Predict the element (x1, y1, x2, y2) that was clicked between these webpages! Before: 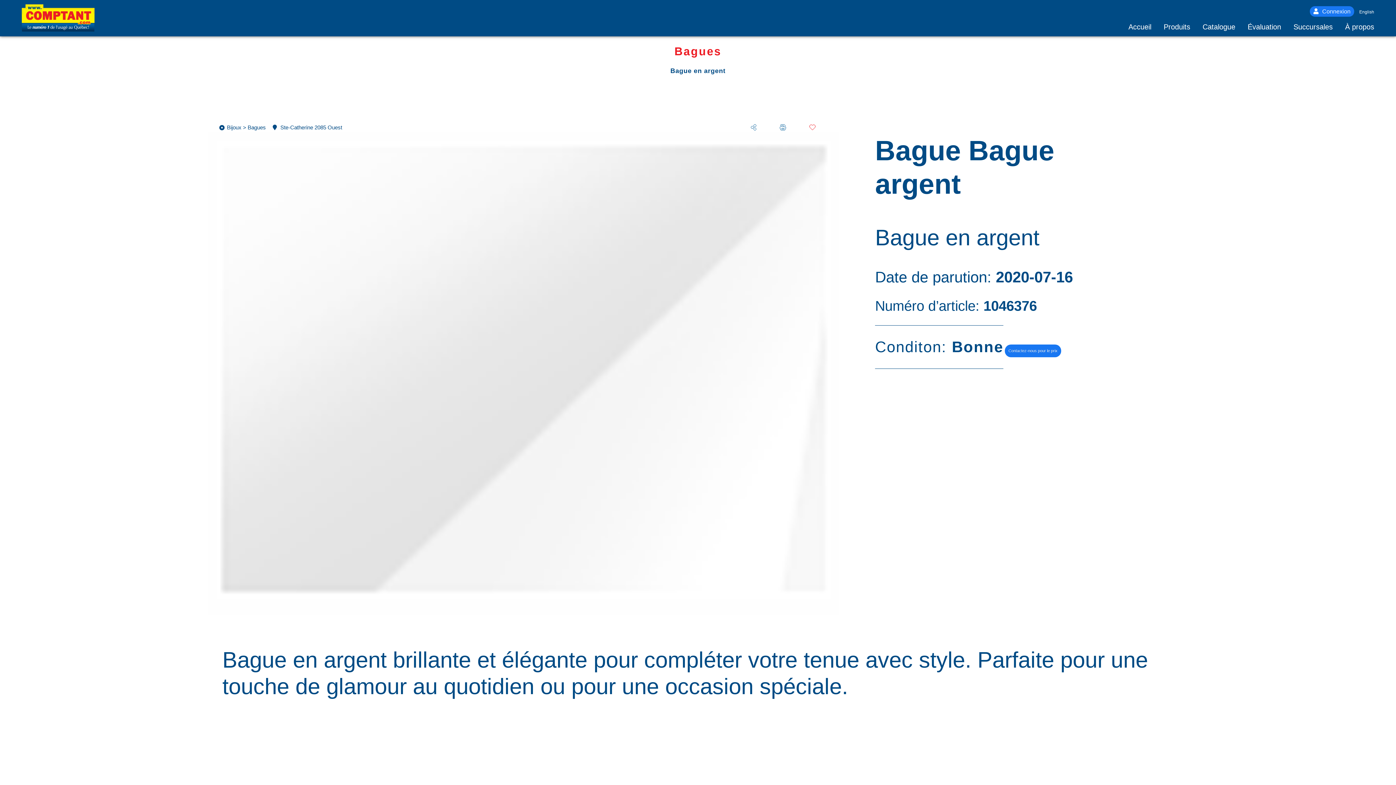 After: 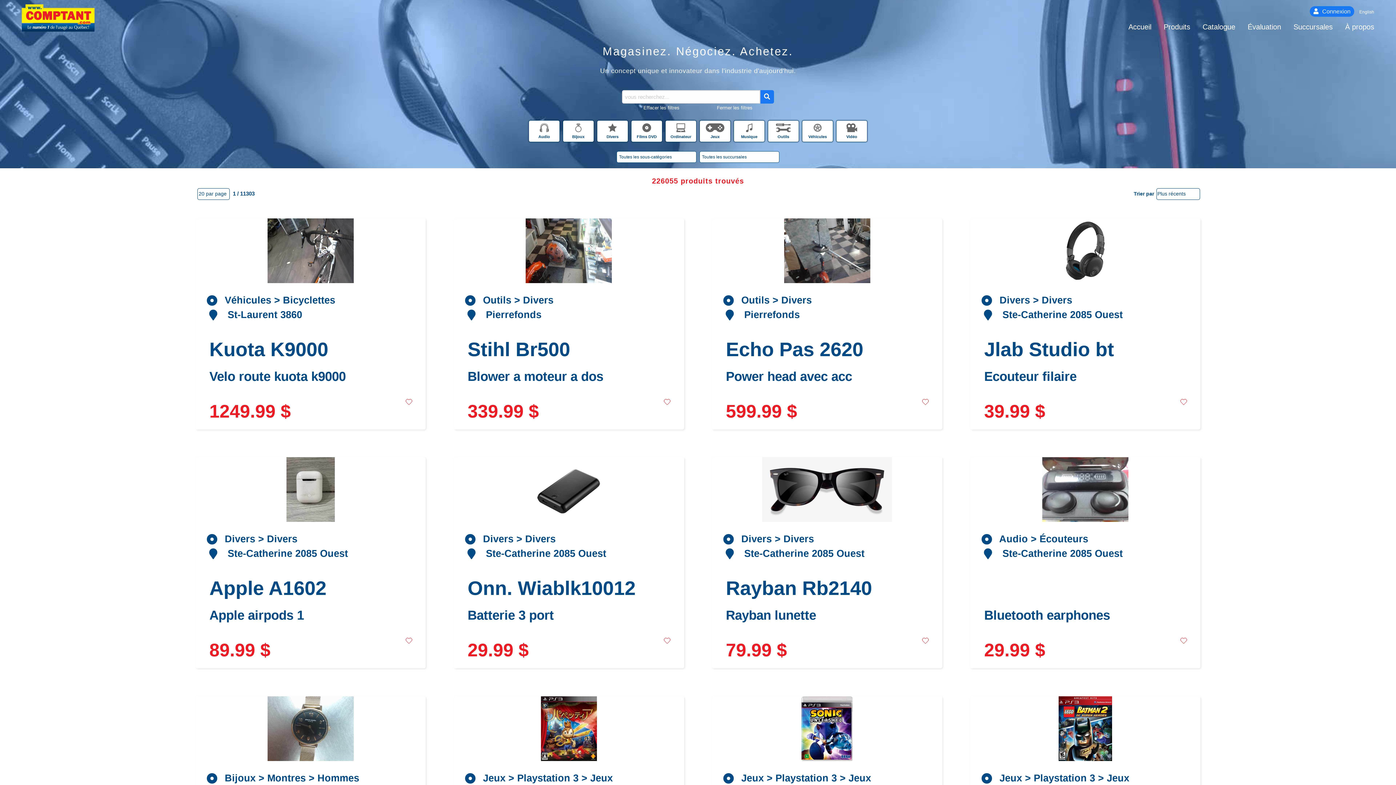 Action: label: Accueil bbox: (1128, 22, 1151, 30)